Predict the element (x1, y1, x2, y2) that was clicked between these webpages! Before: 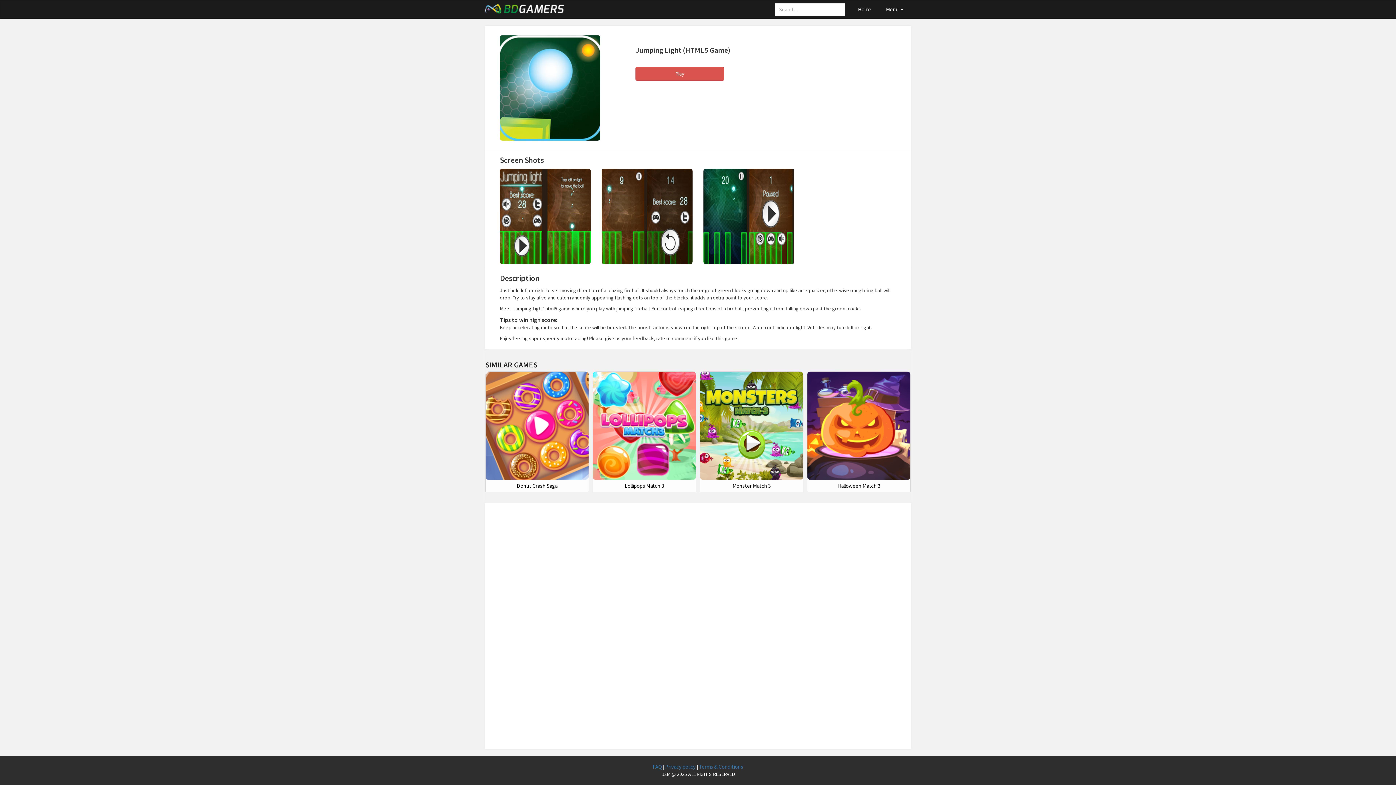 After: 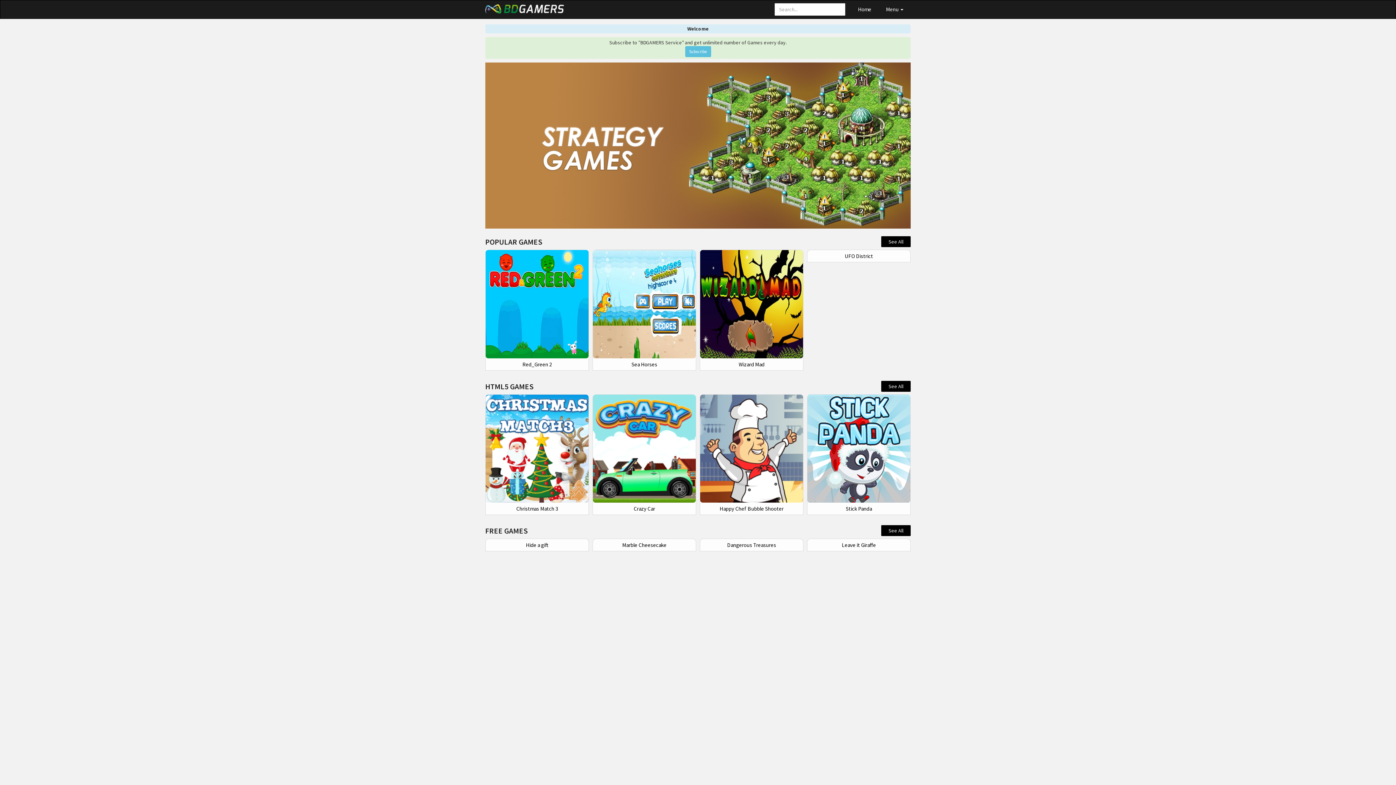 Action: bbox: (635, 66, 724, 80) label: Play